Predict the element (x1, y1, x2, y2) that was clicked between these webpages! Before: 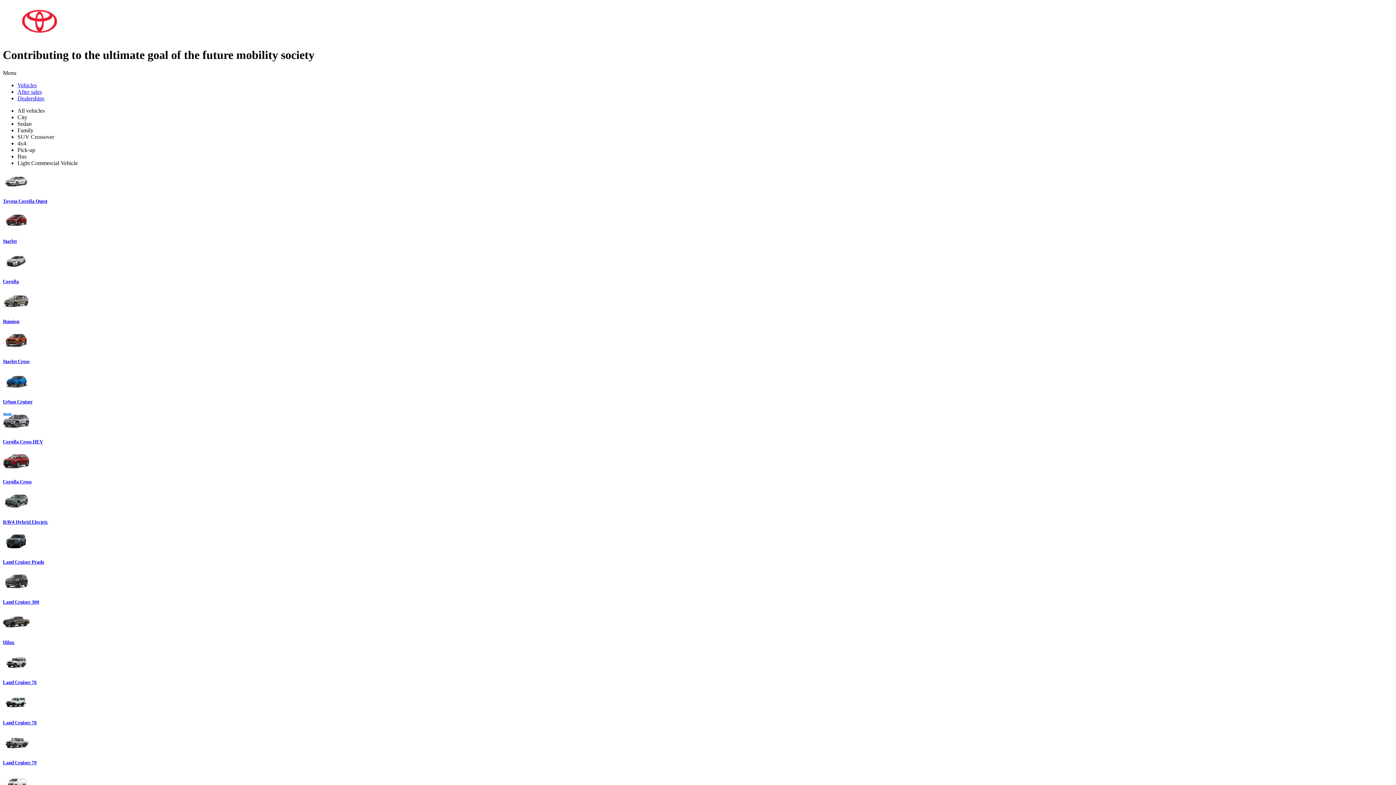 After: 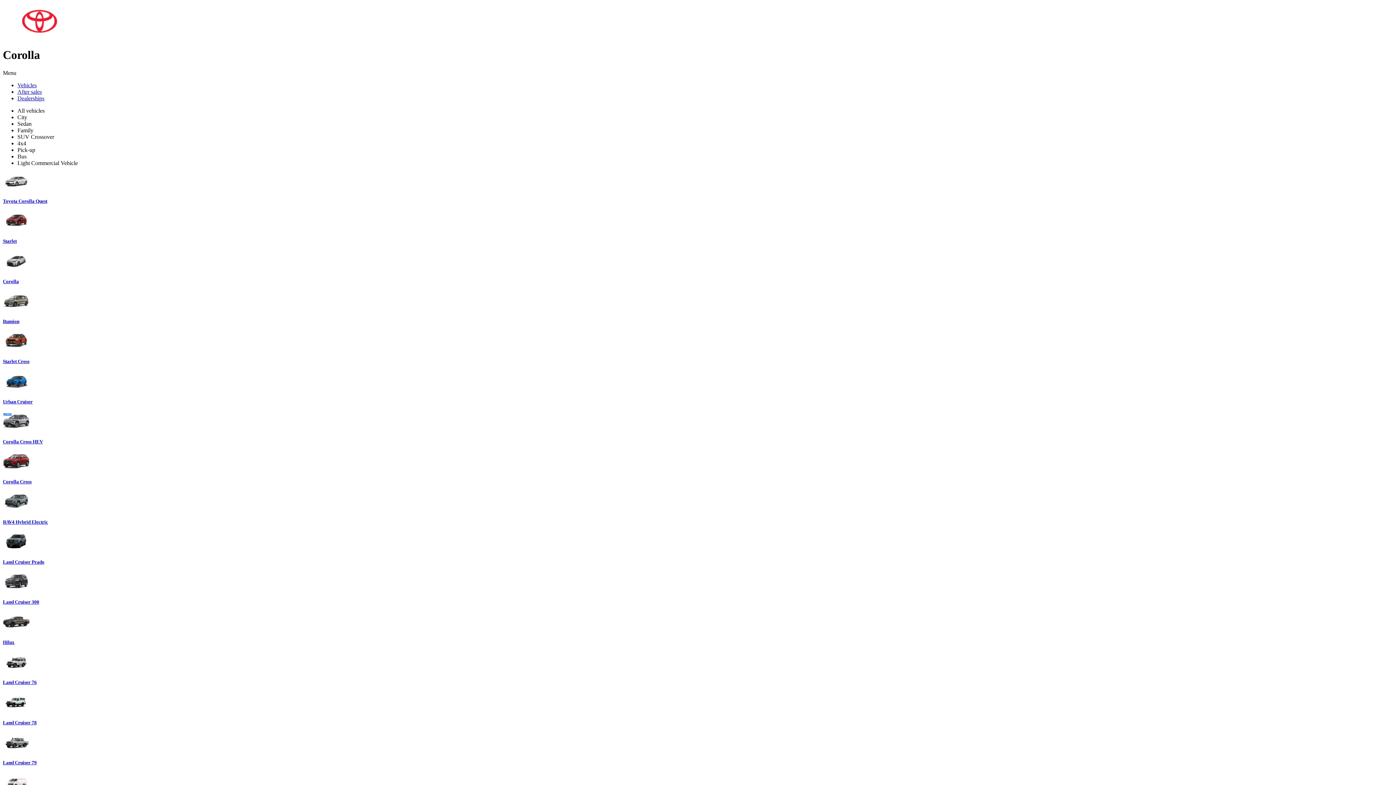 Action: bbox: (2, 252, 1393, 284) label: Corolla